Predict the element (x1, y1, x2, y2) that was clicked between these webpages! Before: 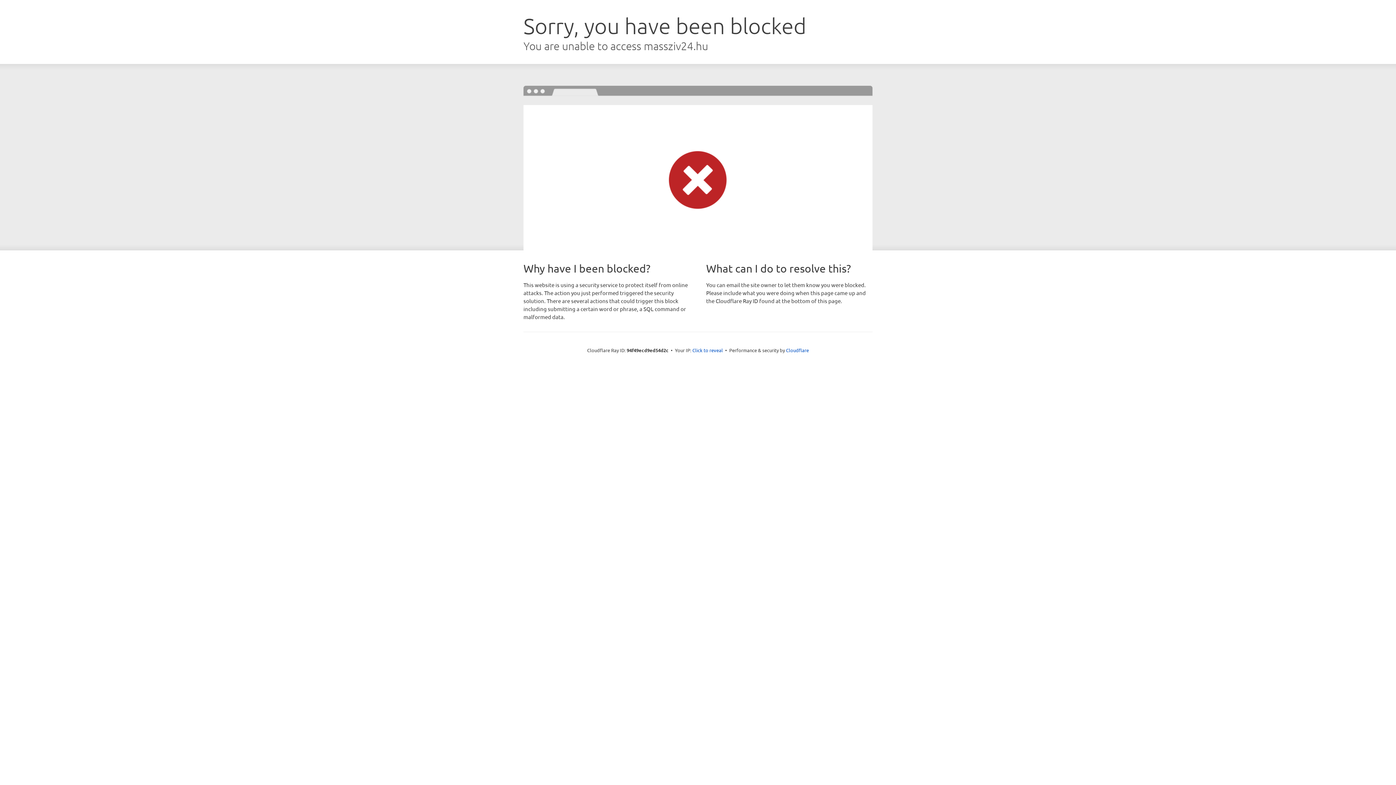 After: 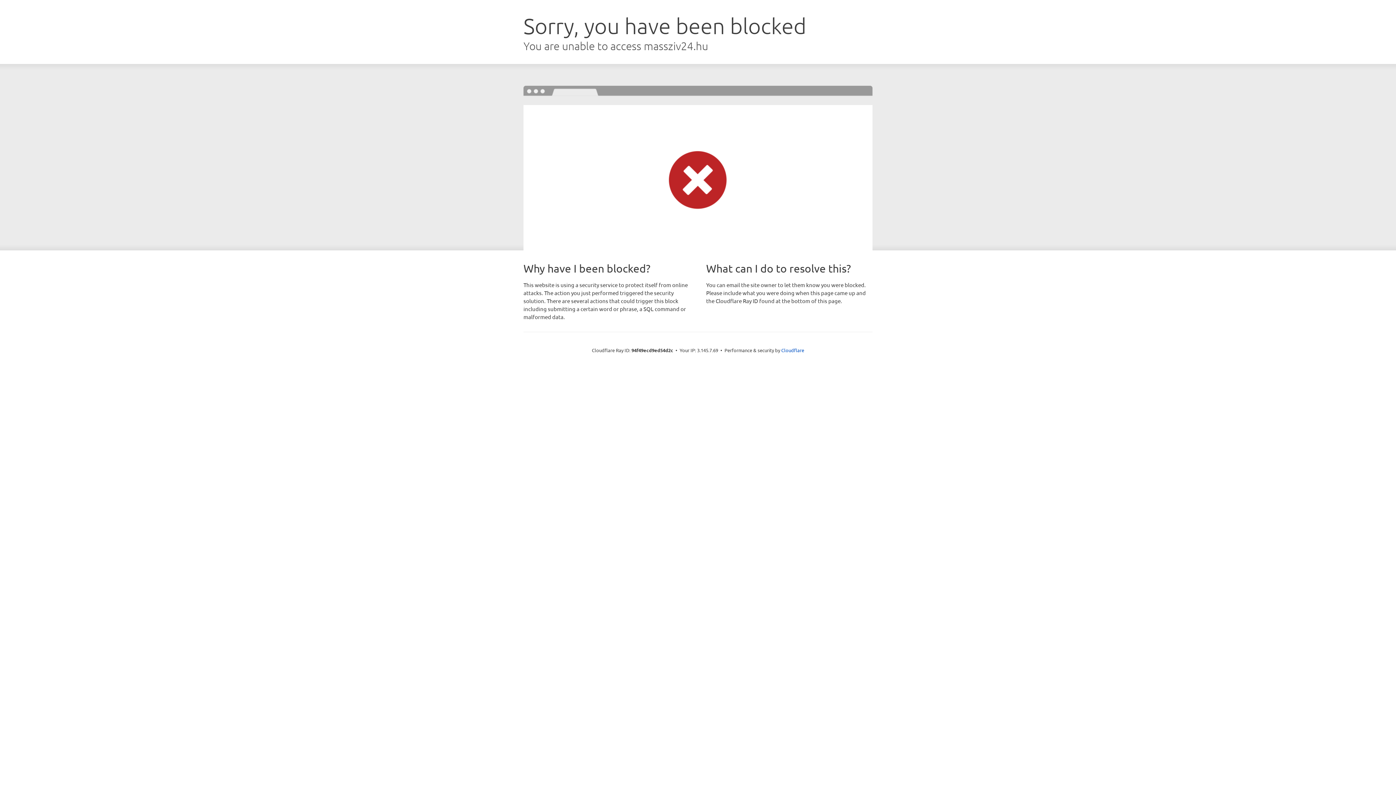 Action: bbox: (692, 346, 723, 353) label: Click to reveal